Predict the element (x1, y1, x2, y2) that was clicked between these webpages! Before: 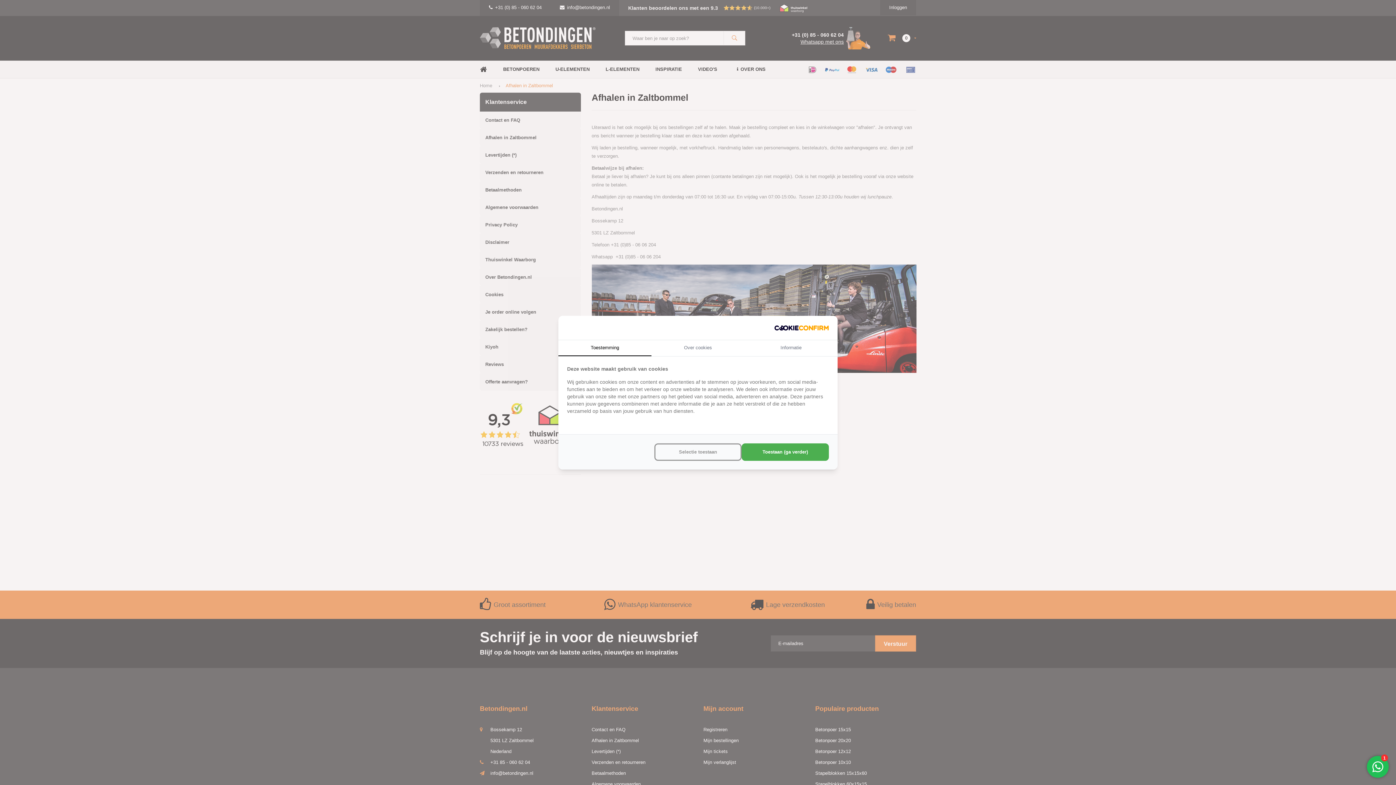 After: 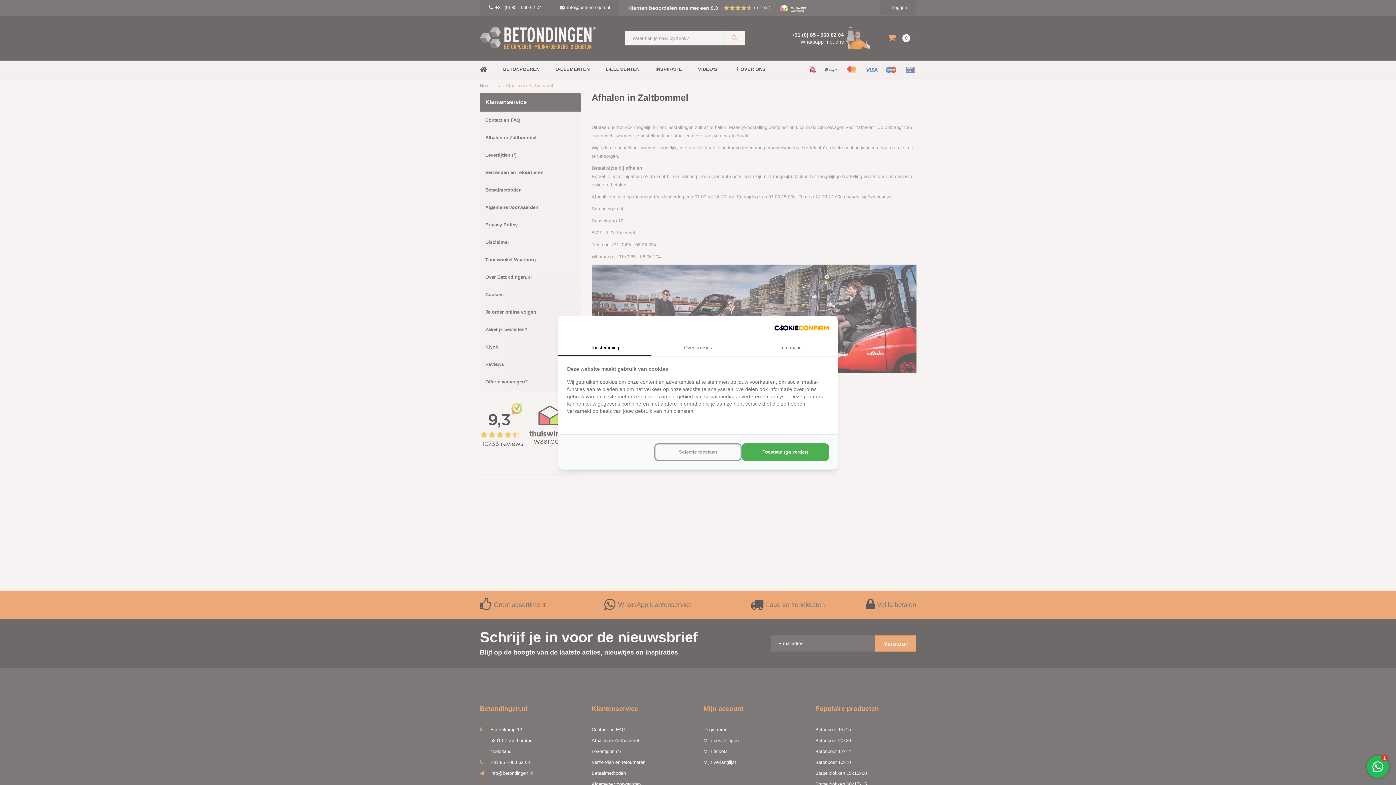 Action: label: CookieConfirm.com - opens in a new window bbox: (774, 324, 829, 331)